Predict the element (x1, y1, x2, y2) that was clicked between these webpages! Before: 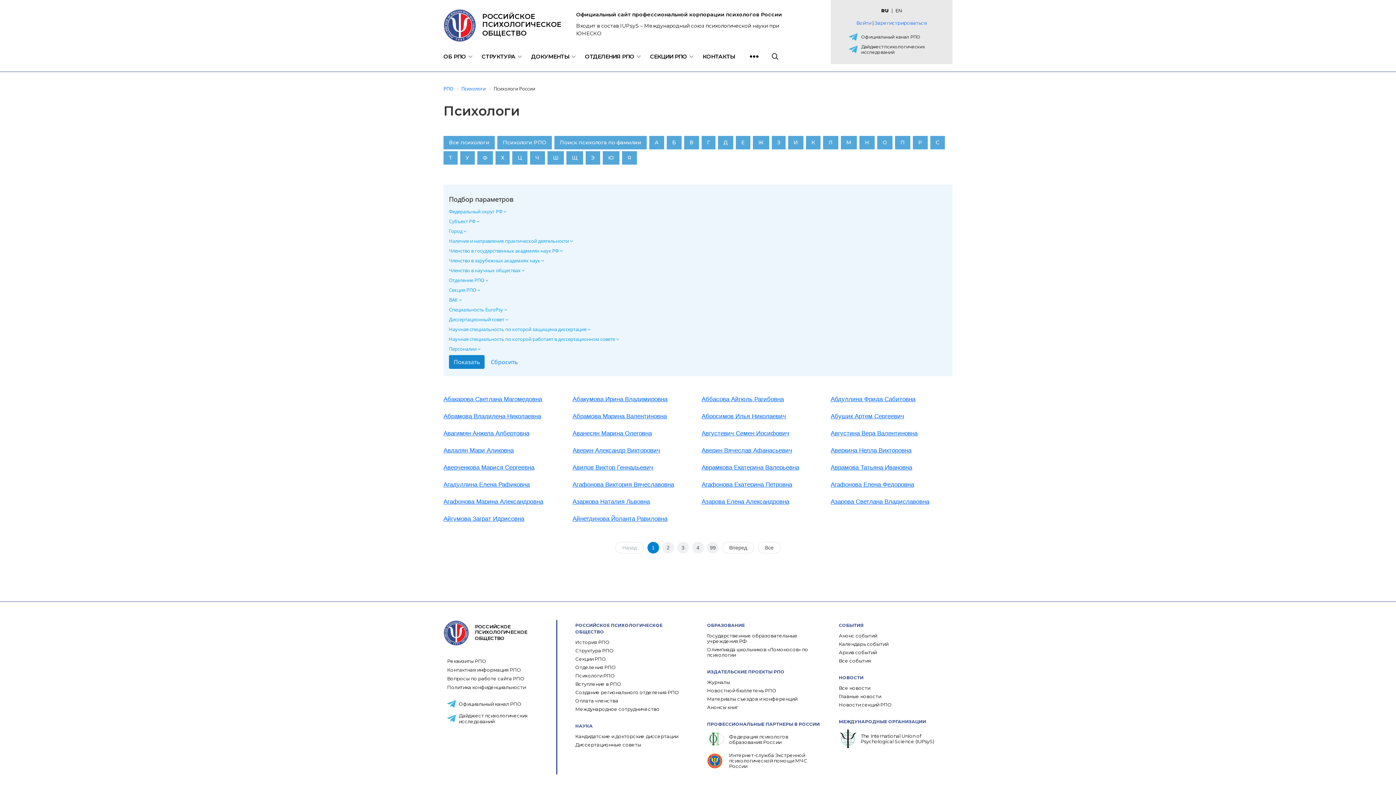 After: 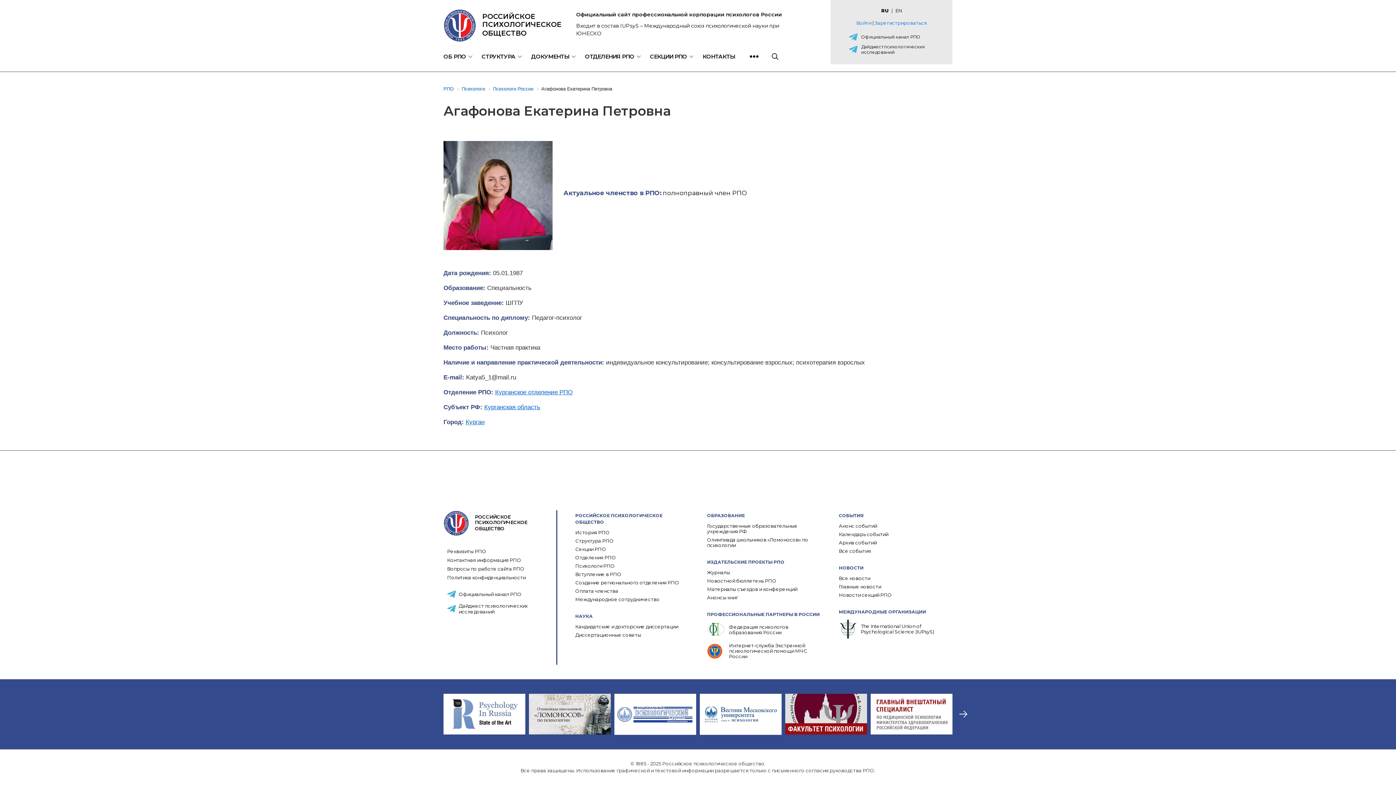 Action: bbox: (701, 481, 792, 488) label: Агафонова Екатерина Петровна